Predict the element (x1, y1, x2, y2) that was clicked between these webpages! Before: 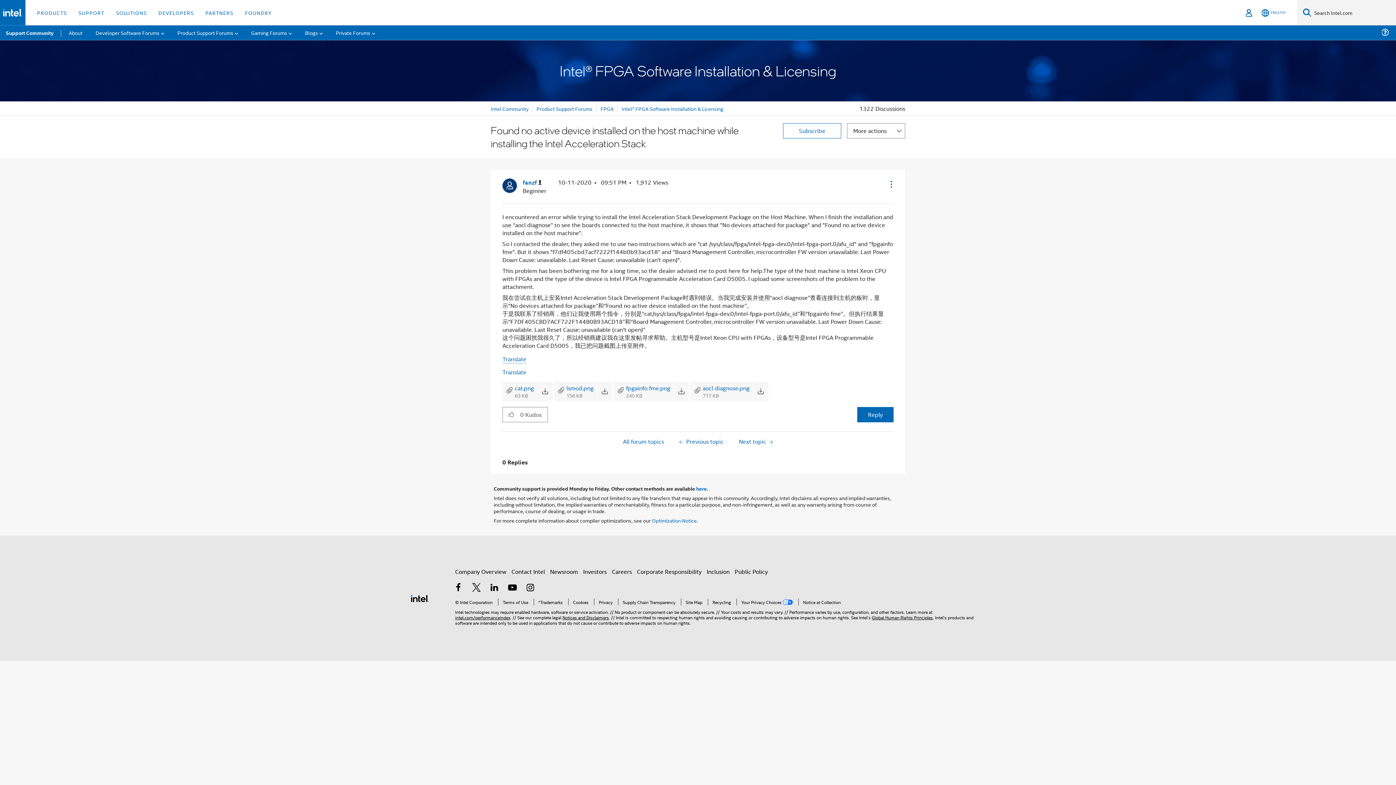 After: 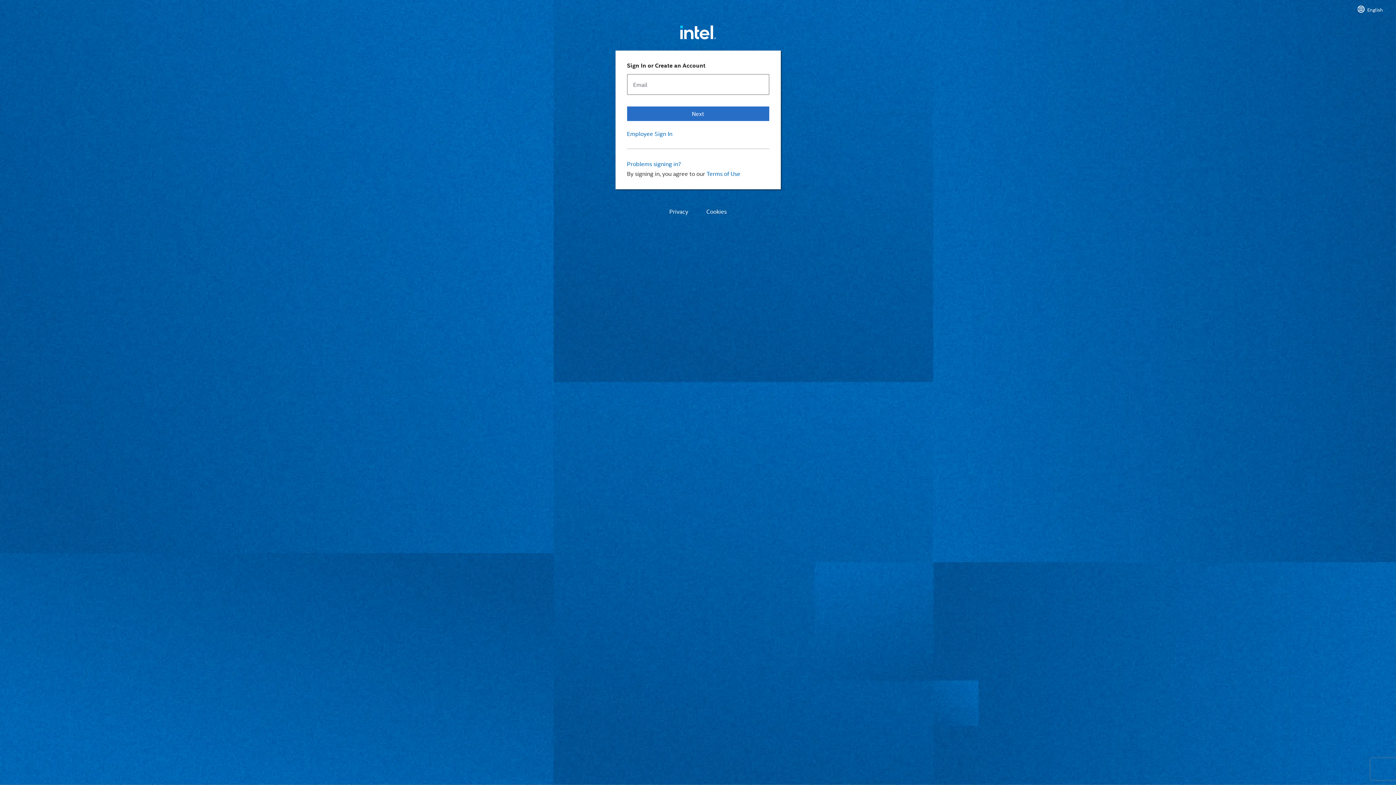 Action: label: Sign In bbox: (1243, 0, 1254, 25)